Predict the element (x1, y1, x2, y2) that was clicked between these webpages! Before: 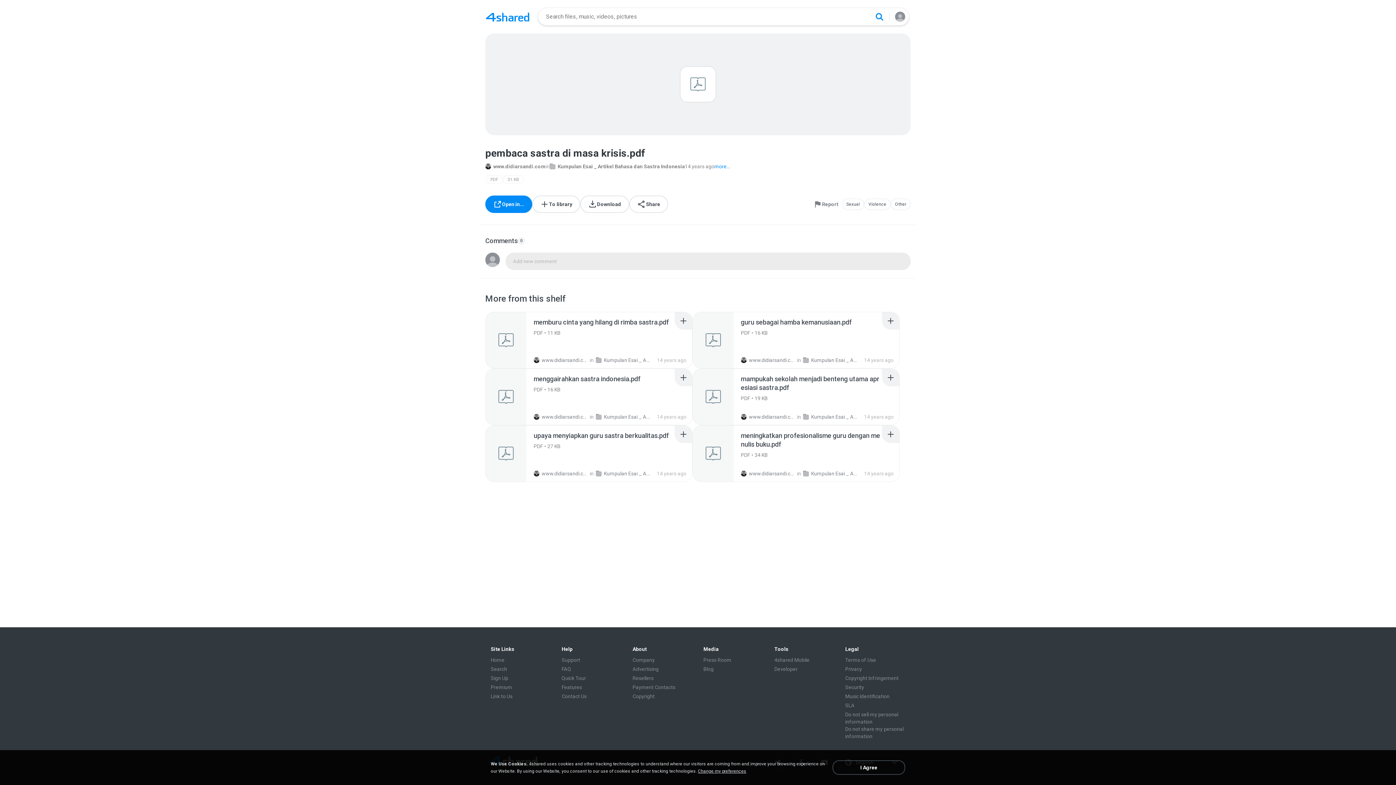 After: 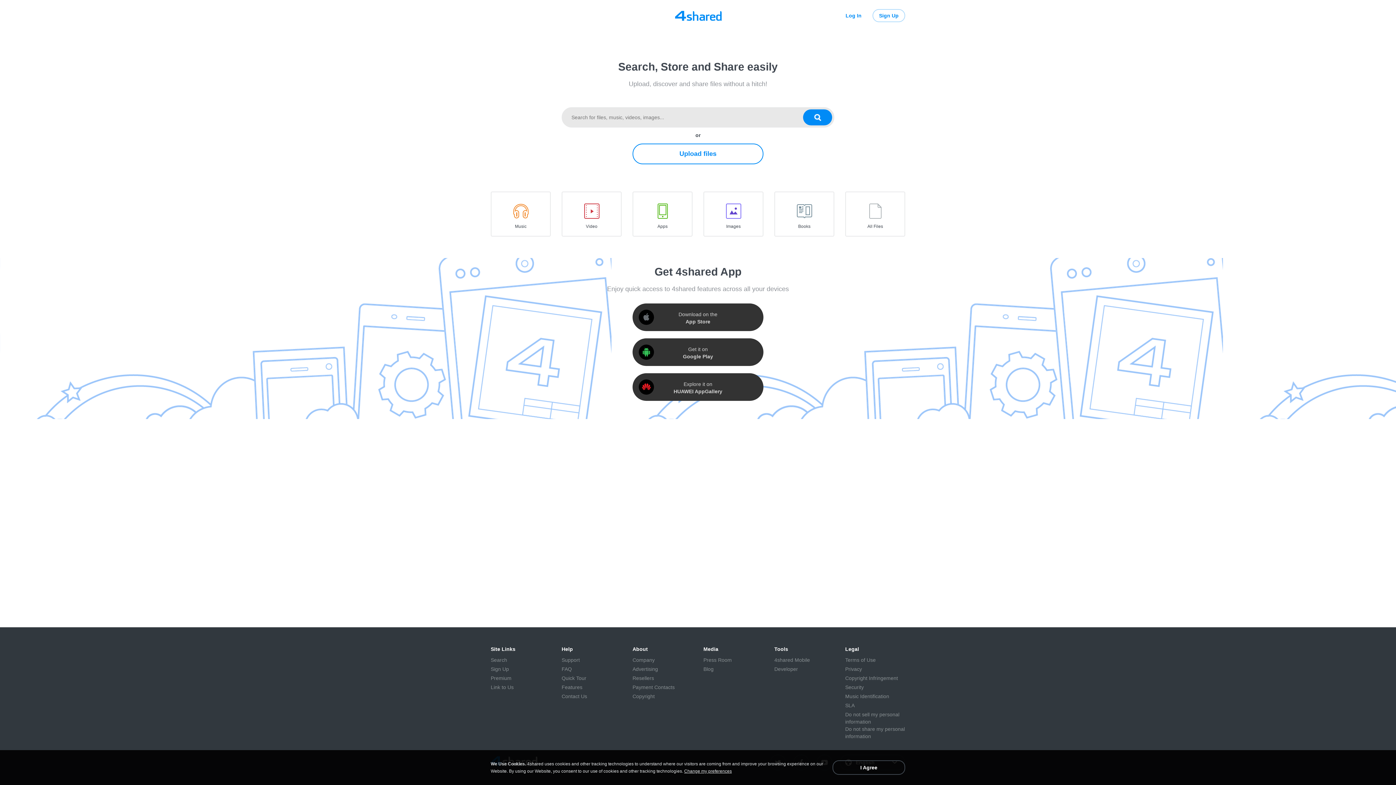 Action: label: Home bbox: (490, 656, 504, 664)